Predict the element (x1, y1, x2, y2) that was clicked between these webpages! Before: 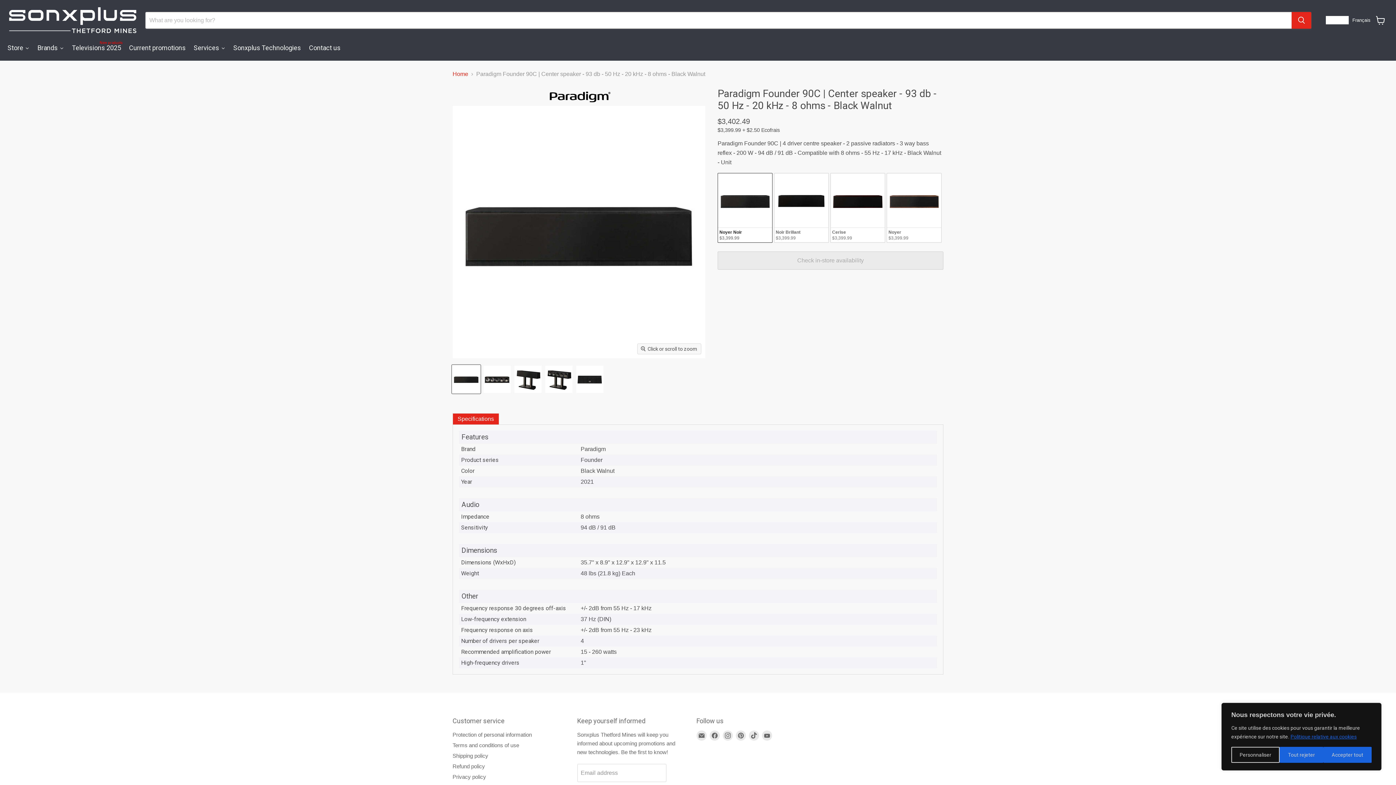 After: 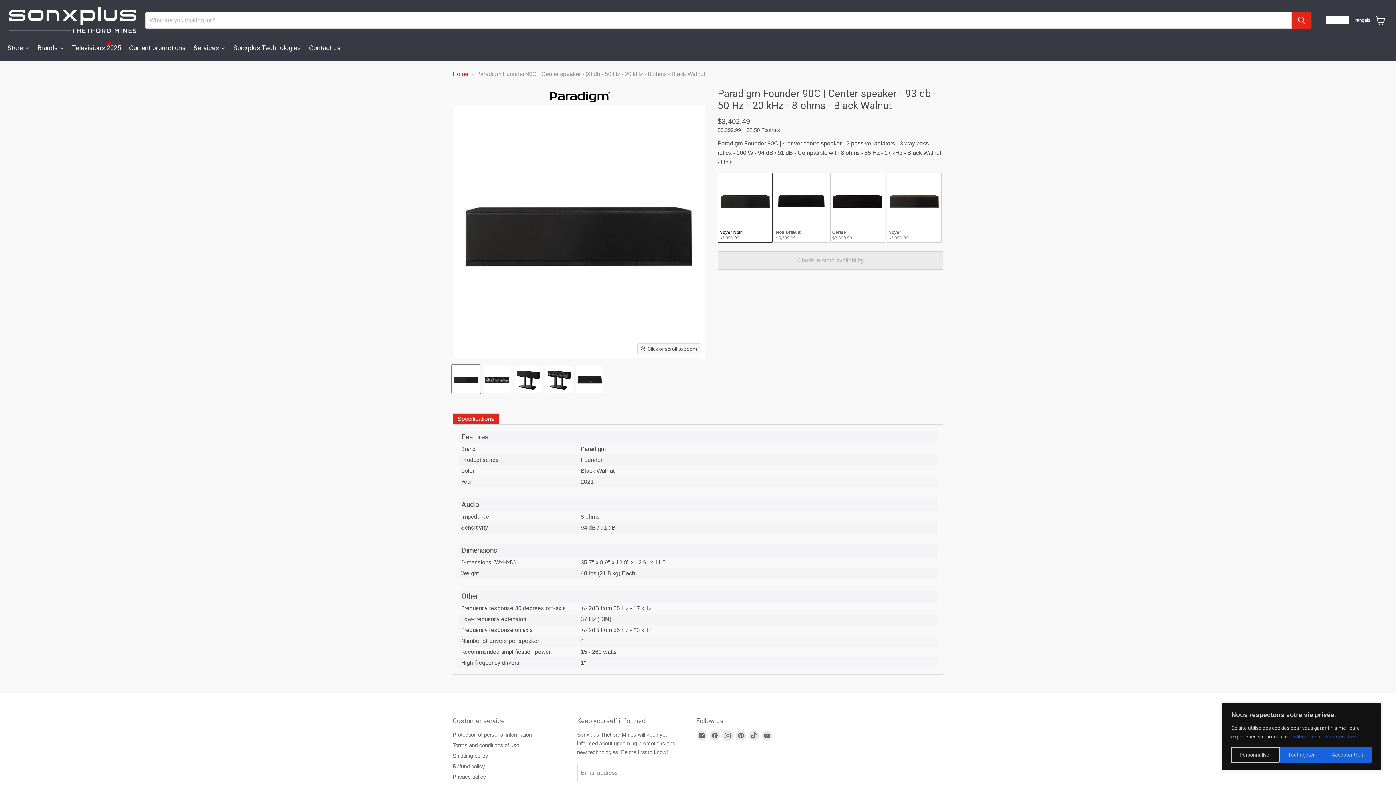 Action: label: Find us on Instagram bbox: (722, 730, 732, 740)